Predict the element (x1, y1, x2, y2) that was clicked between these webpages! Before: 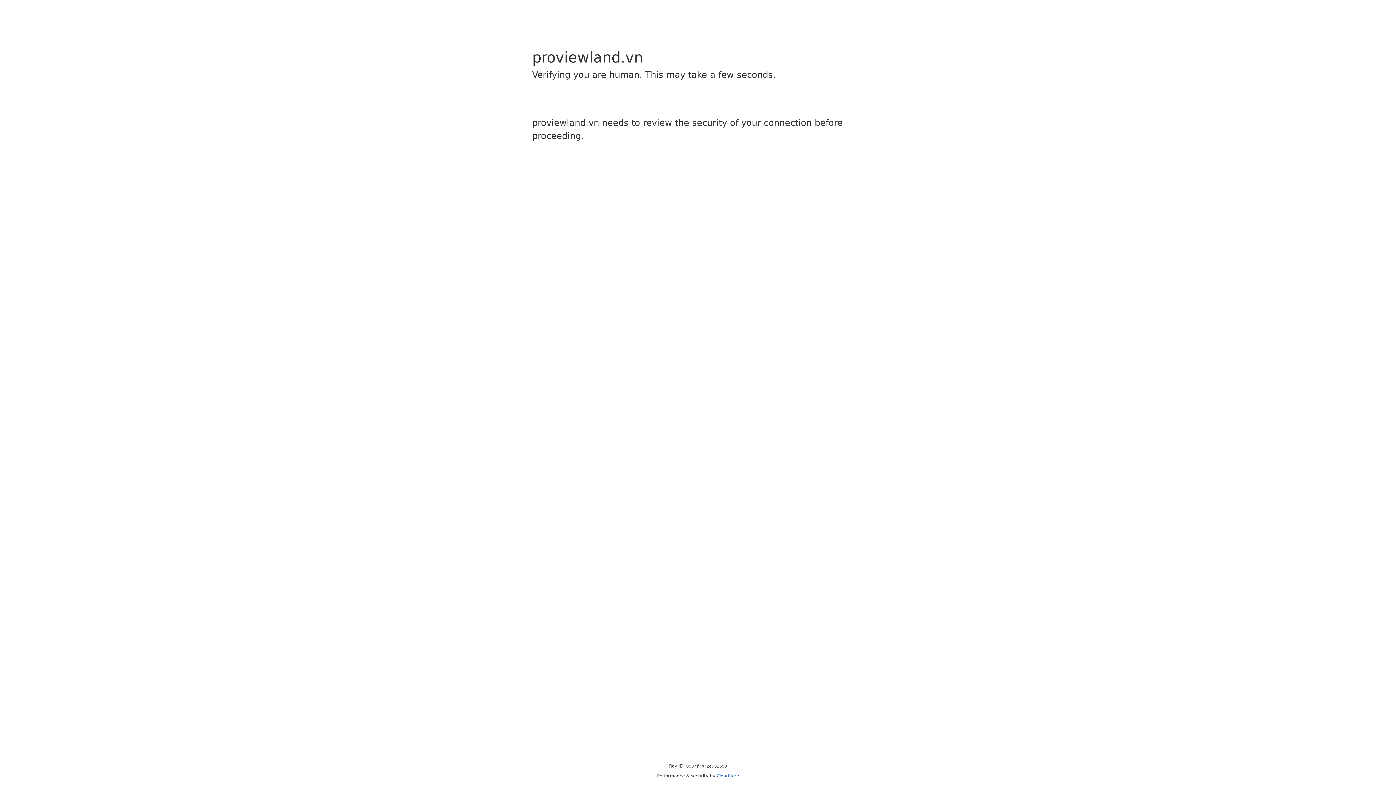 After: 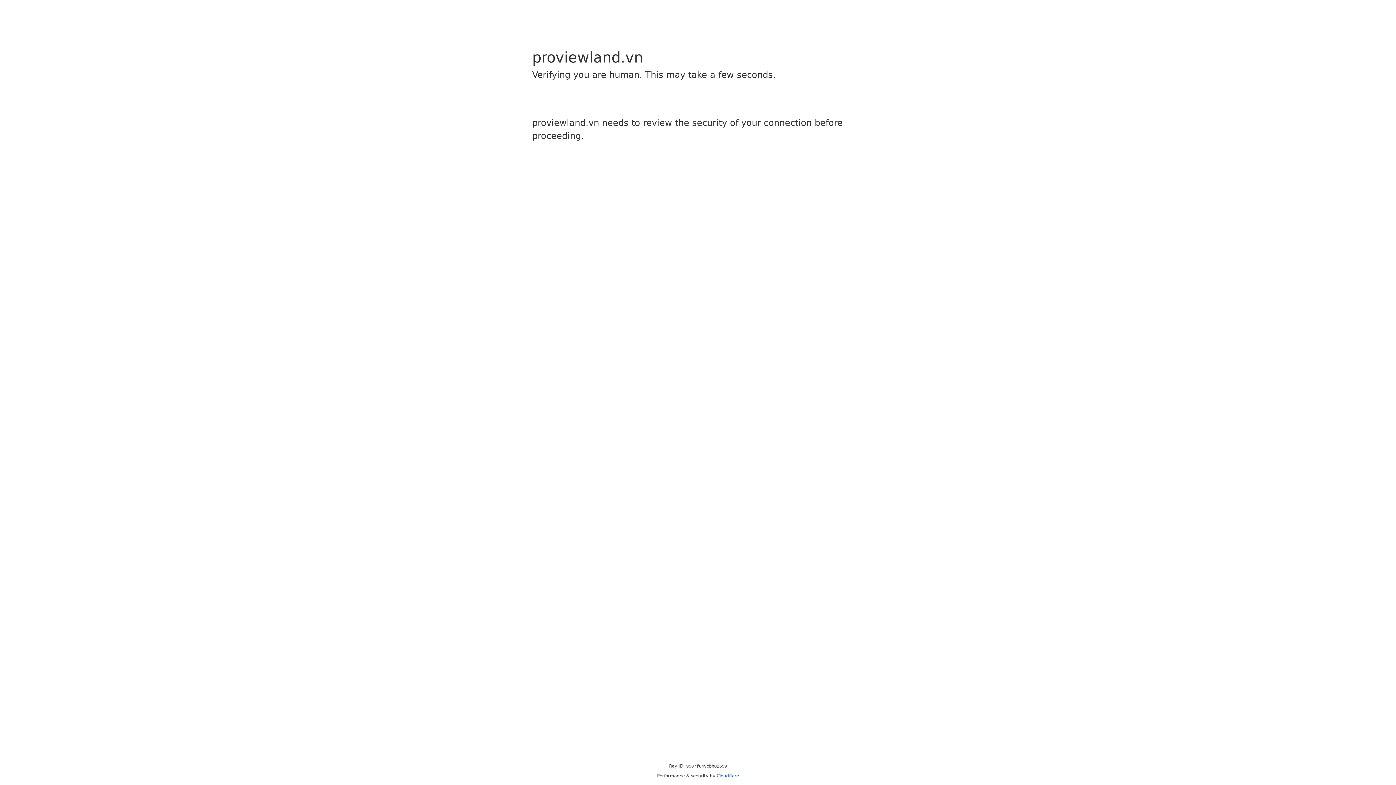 Action: bbox: (716, 773, 739, 778) label: Cloudflare